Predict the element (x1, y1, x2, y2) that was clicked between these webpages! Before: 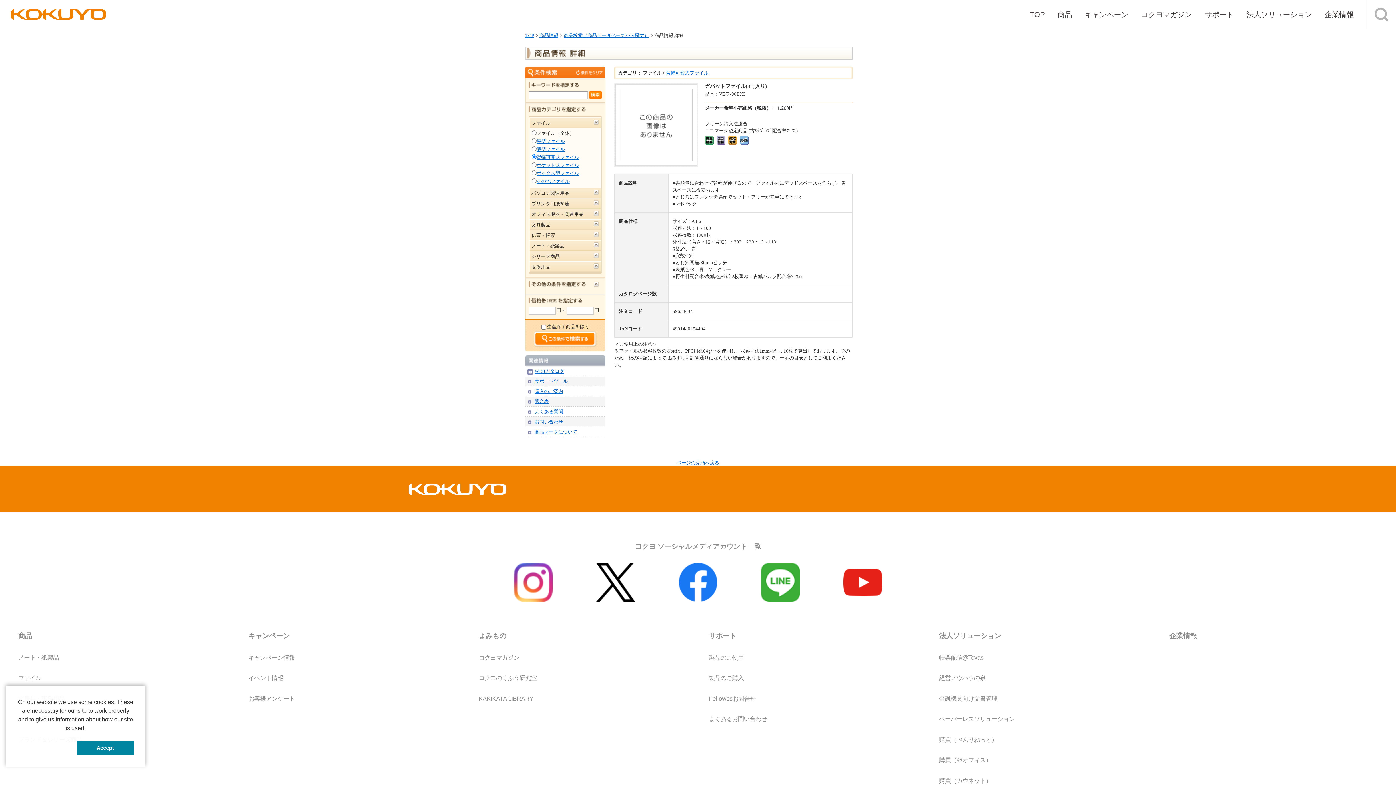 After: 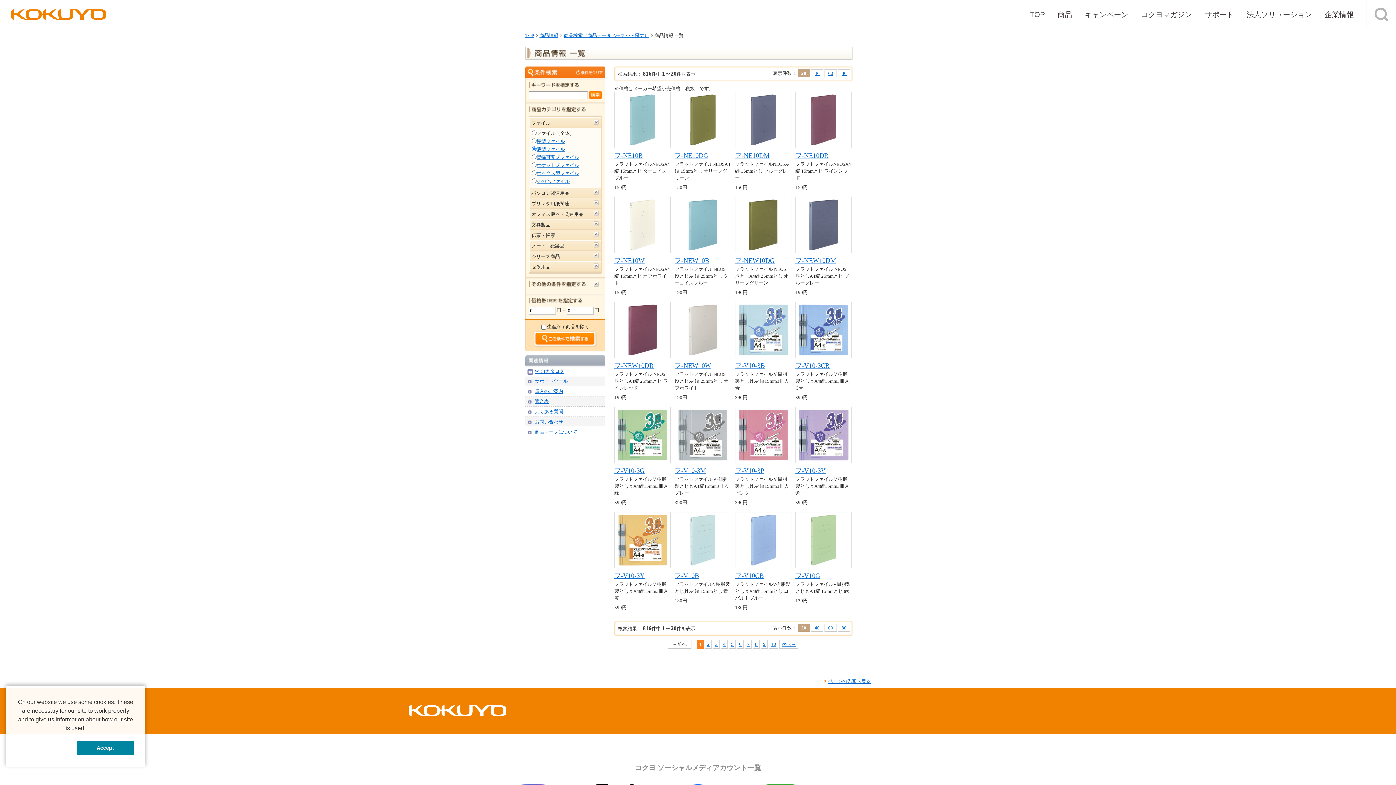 Action: label: 薄型ファイル bbox: (536, 146, 565, 152)